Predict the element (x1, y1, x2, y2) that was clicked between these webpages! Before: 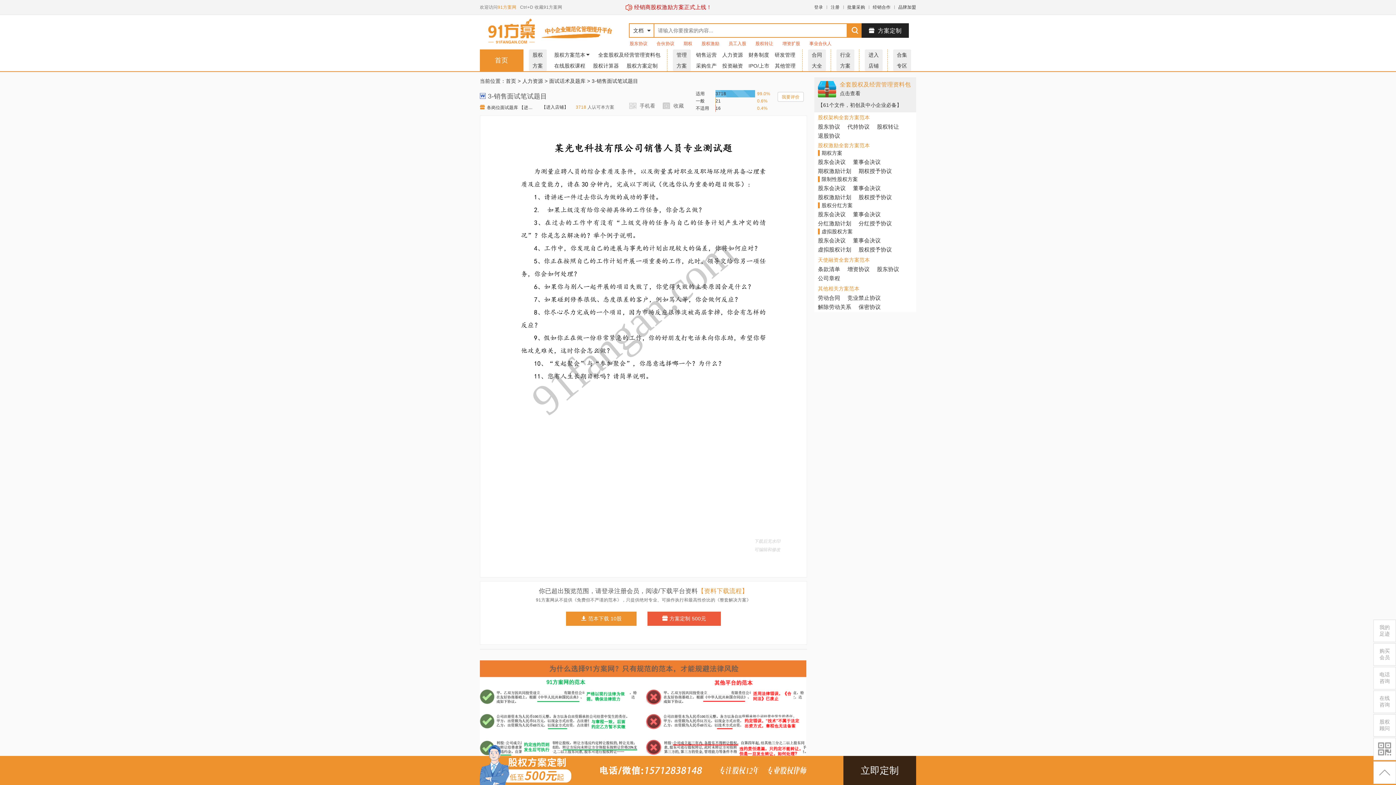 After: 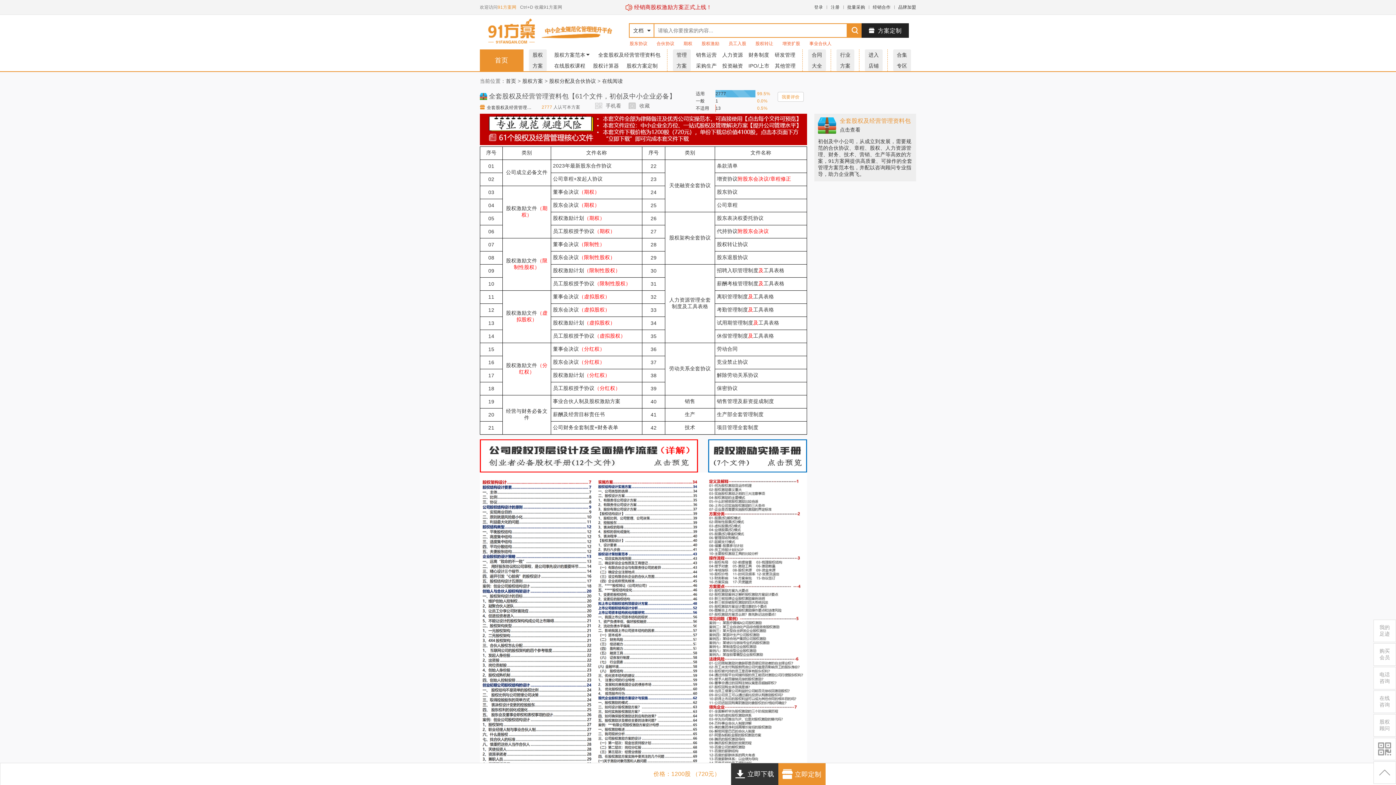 Action: bbox: (818, 102, 902, 108) label: 【61个文件，初创及中小企业必备】